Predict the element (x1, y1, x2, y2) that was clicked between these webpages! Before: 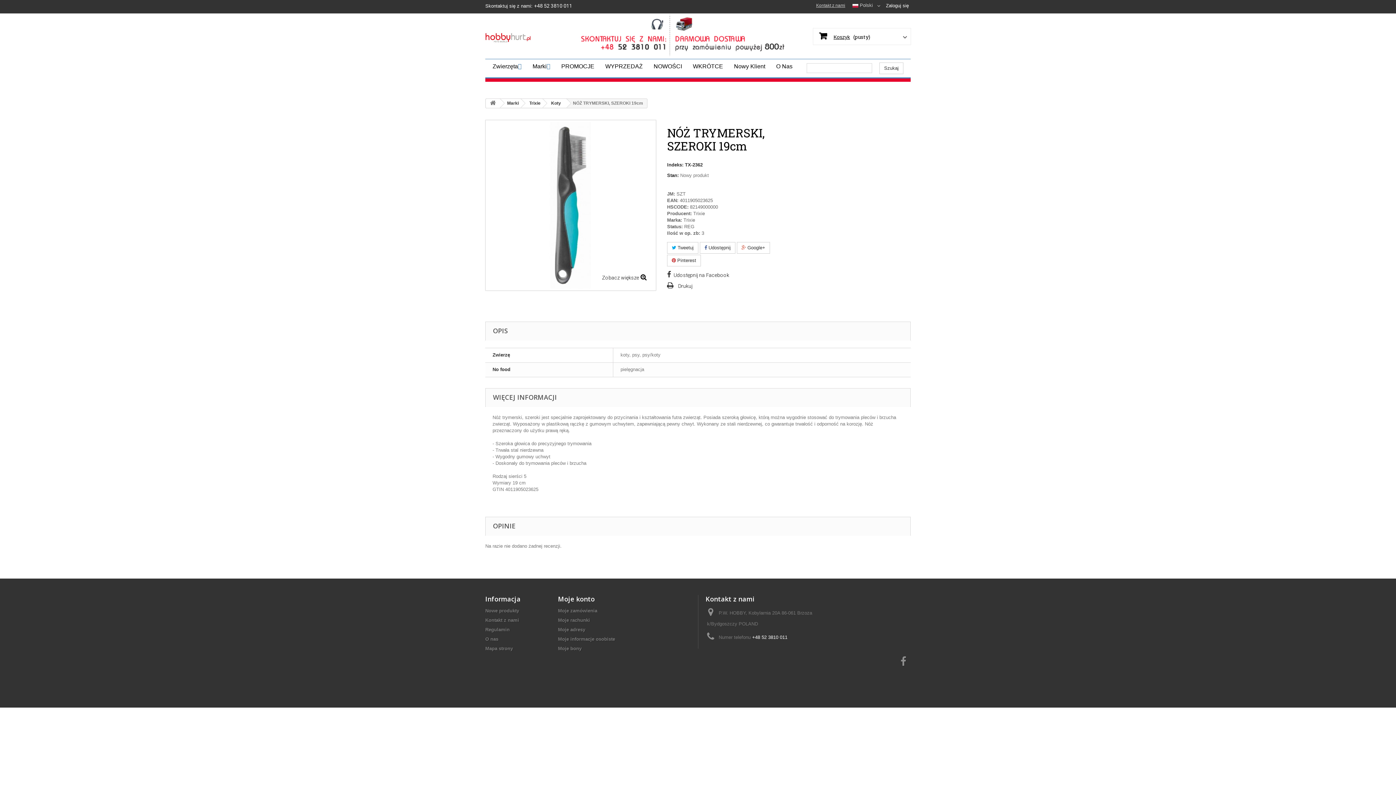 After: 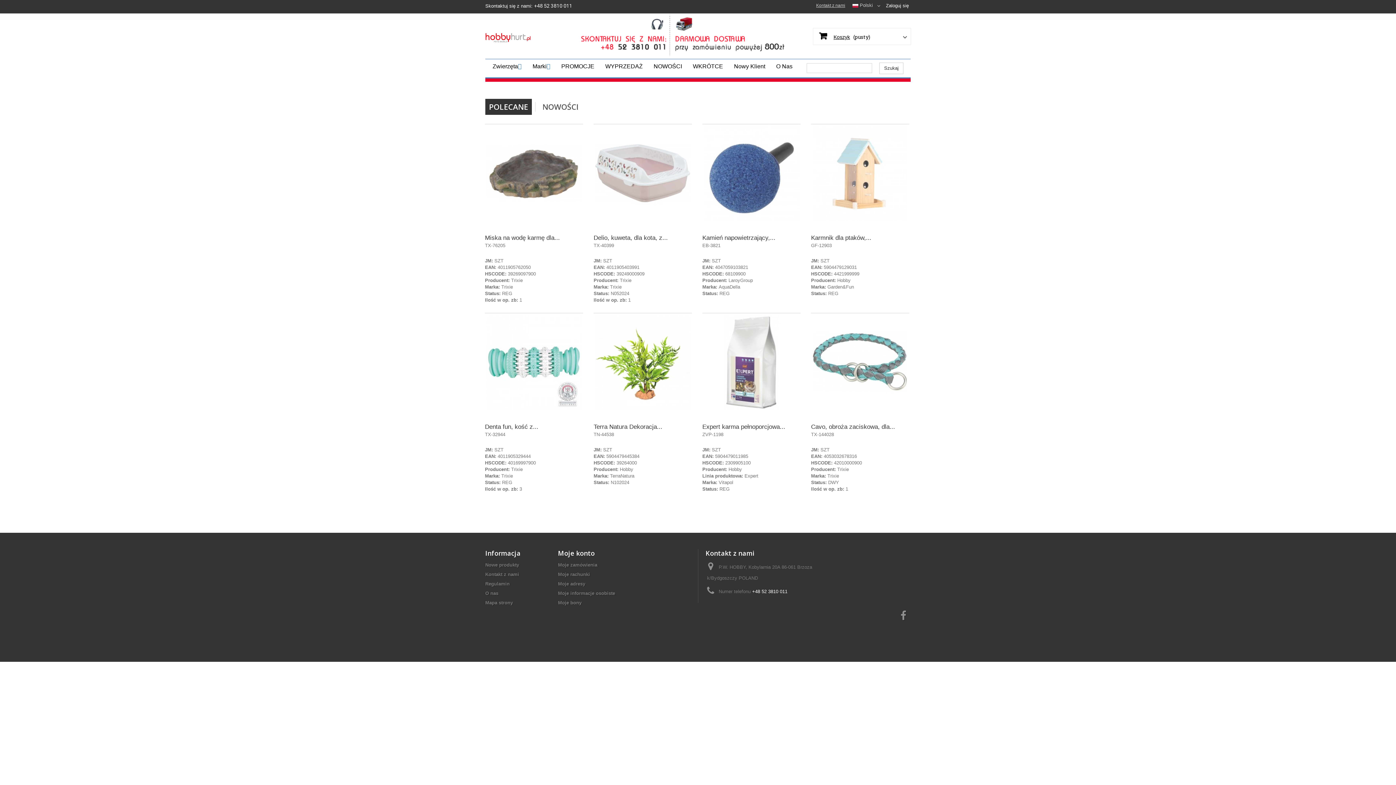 Action: bbox: (485, 18, 530, 55)